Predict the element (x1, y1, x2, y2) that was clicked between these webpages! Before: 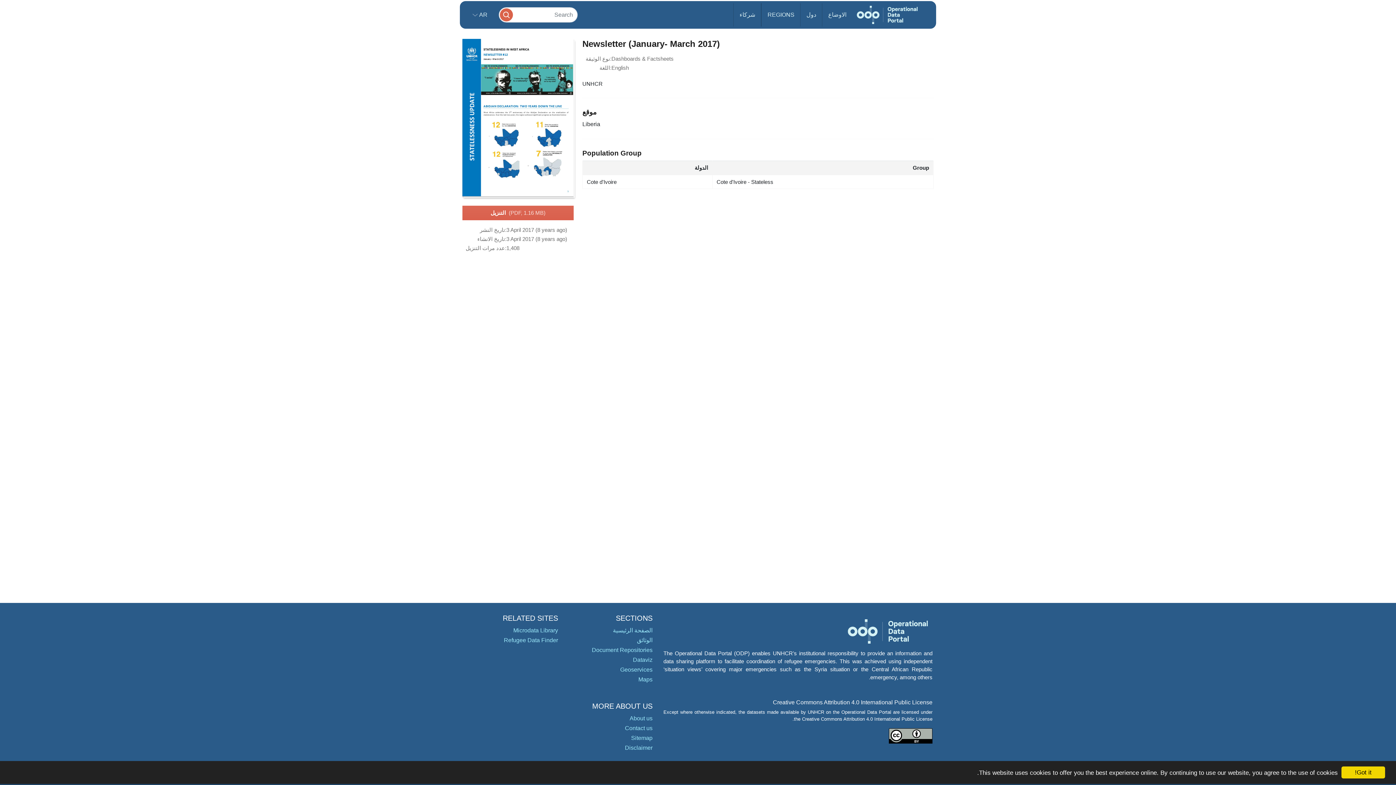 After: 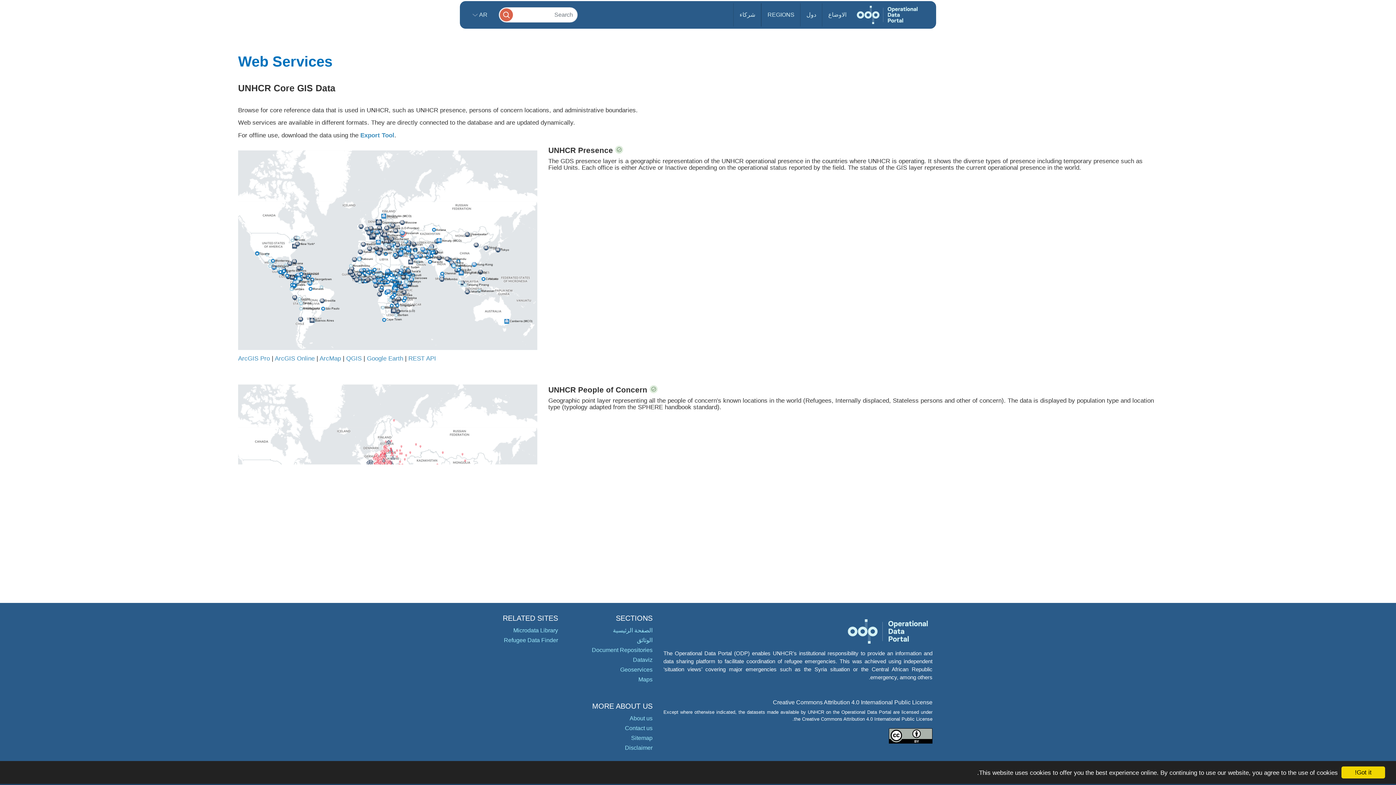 Action: label: Geoservices bbox: (620, 666, 652, 673)